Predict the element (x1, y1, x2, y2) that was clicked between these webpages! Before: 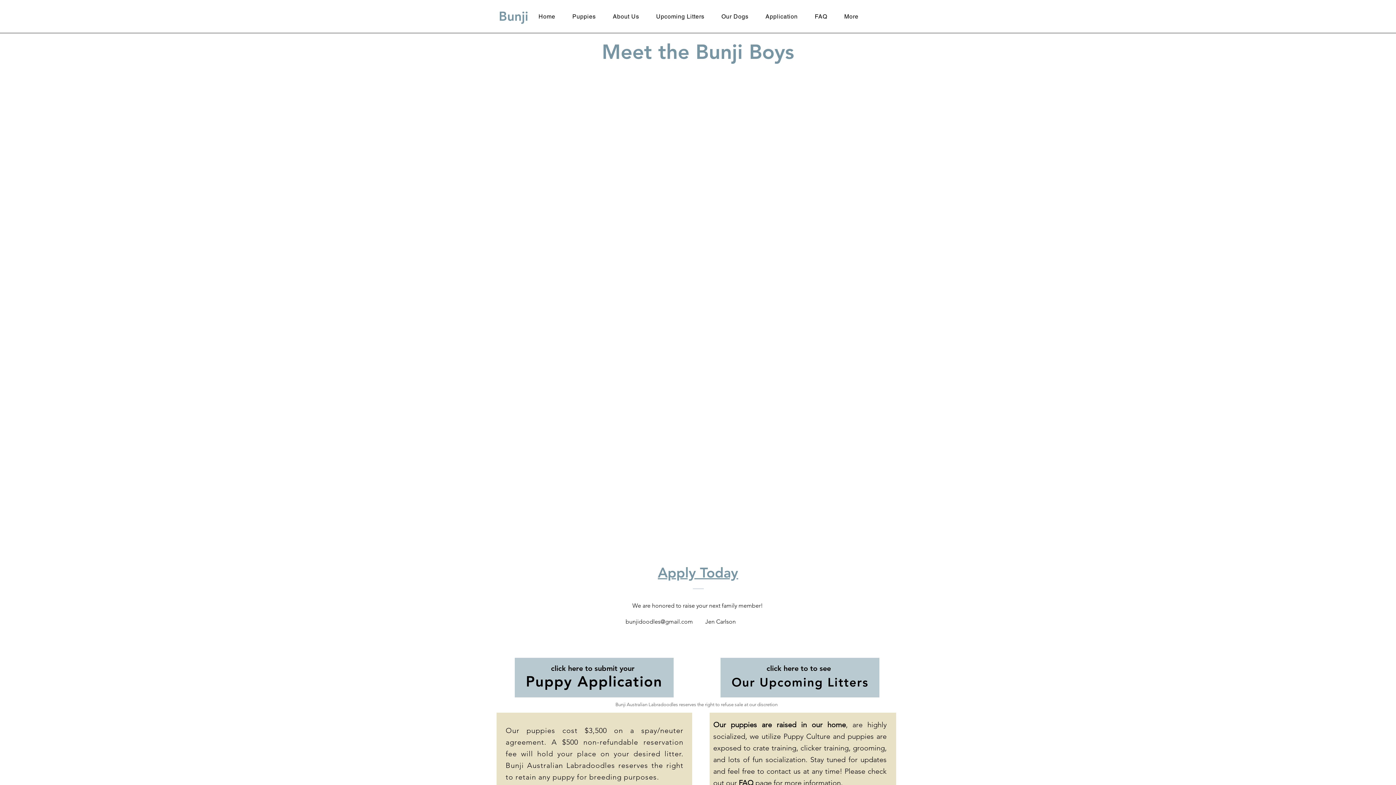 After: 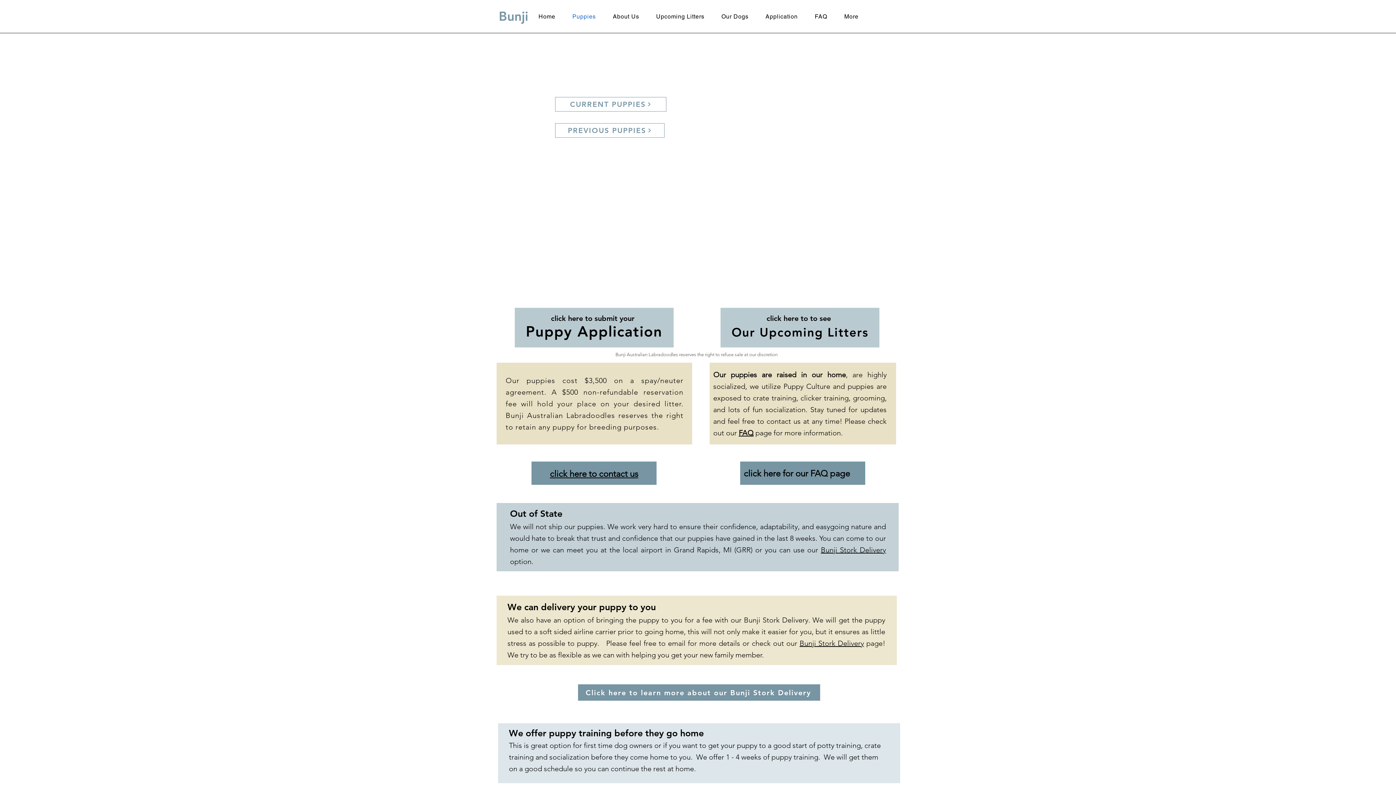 Action: bbox: (565, 9, 603, 23) label: Puppies